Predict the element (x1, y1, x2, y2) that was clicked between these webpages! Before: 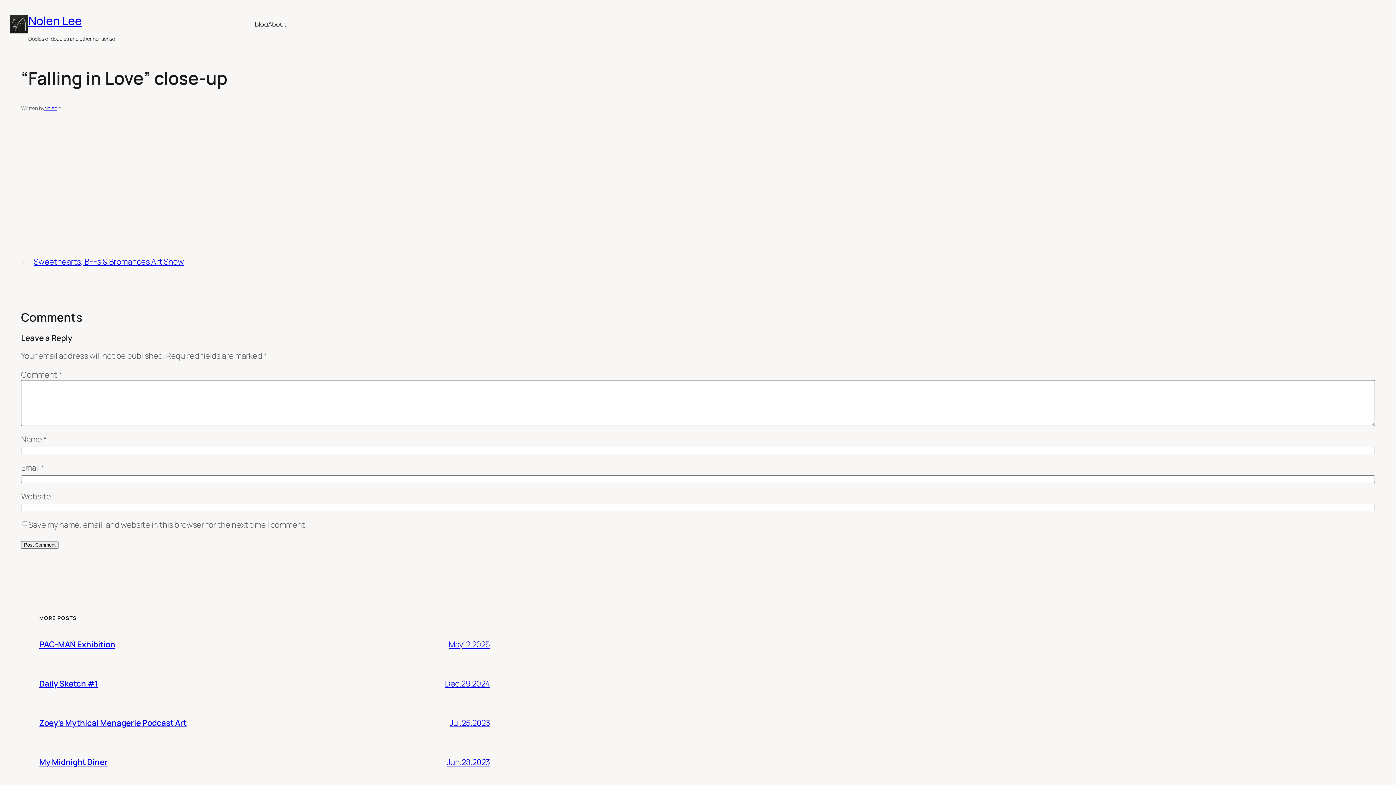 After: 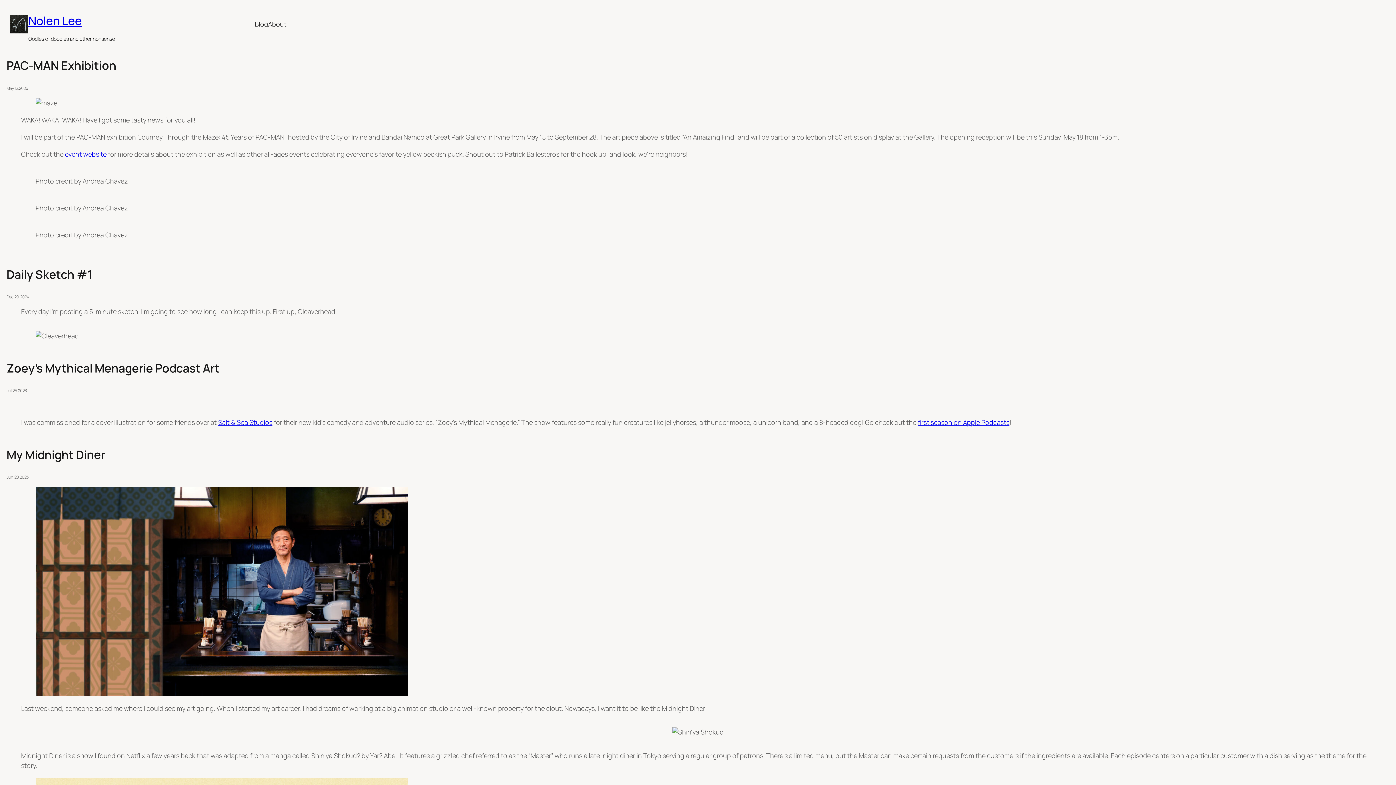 Action: bbox: (28, 12, 81, 28) label: Nolen Lee